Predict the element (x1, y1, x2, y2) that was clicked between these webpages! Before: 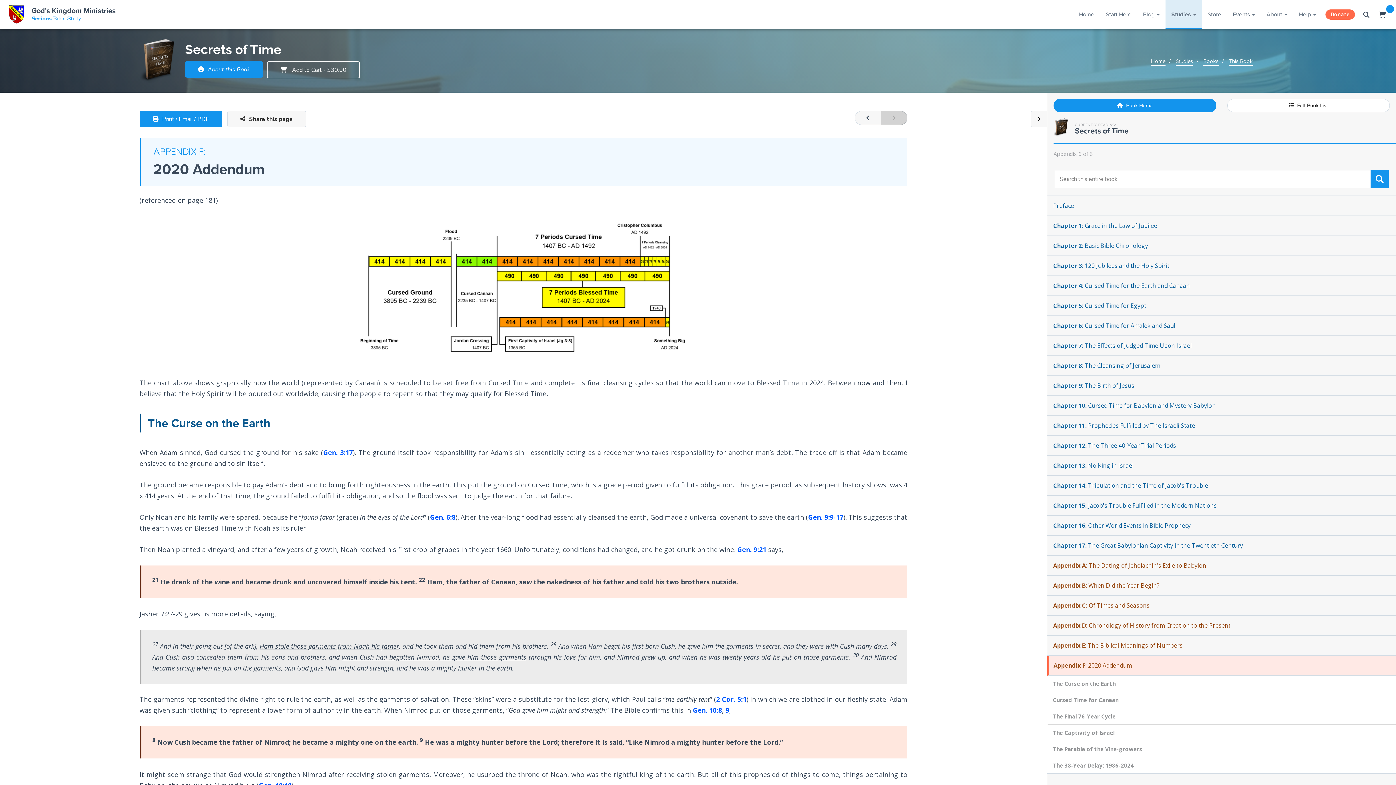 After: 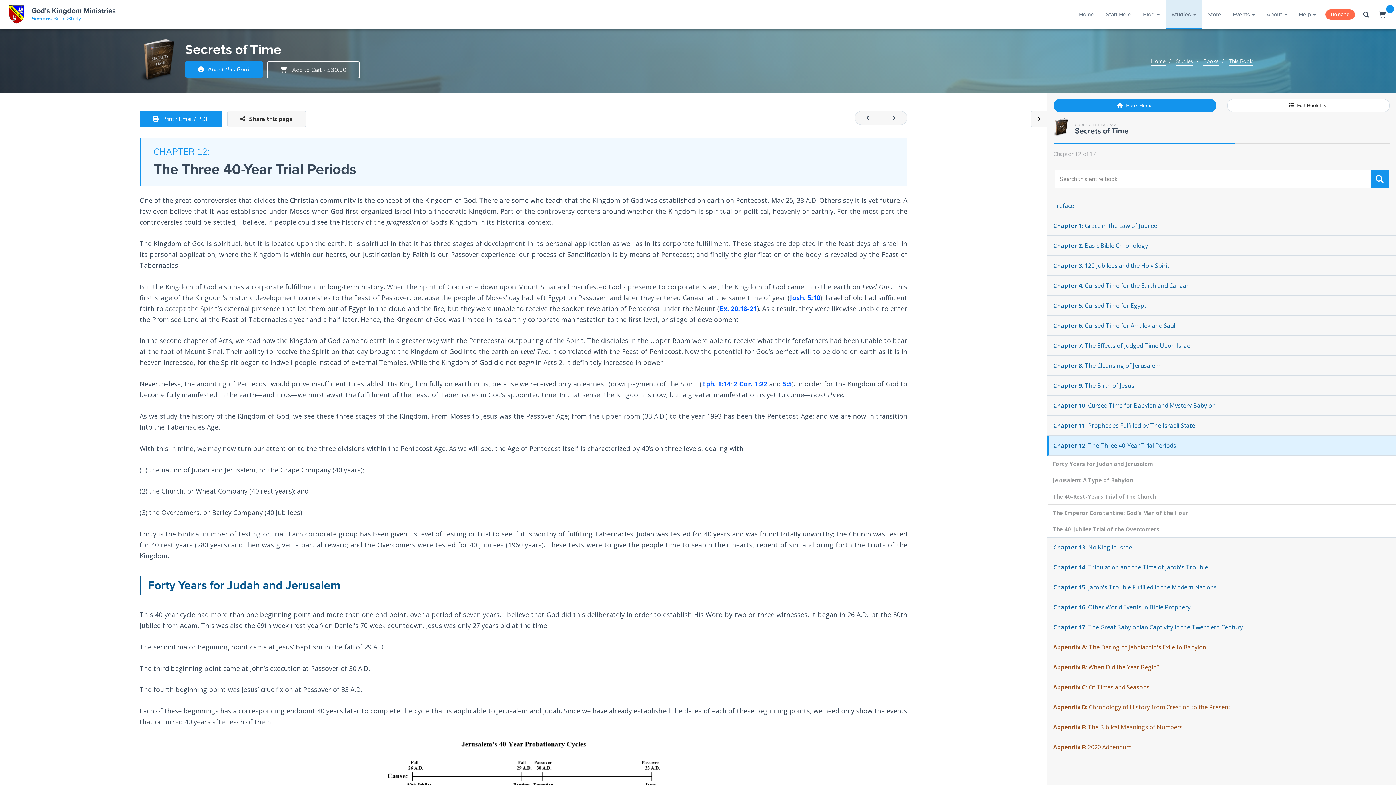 Action: bbox: (1047, 436, 1396, 456) label: Chapter 12: The Three 40-Year Trial Periods